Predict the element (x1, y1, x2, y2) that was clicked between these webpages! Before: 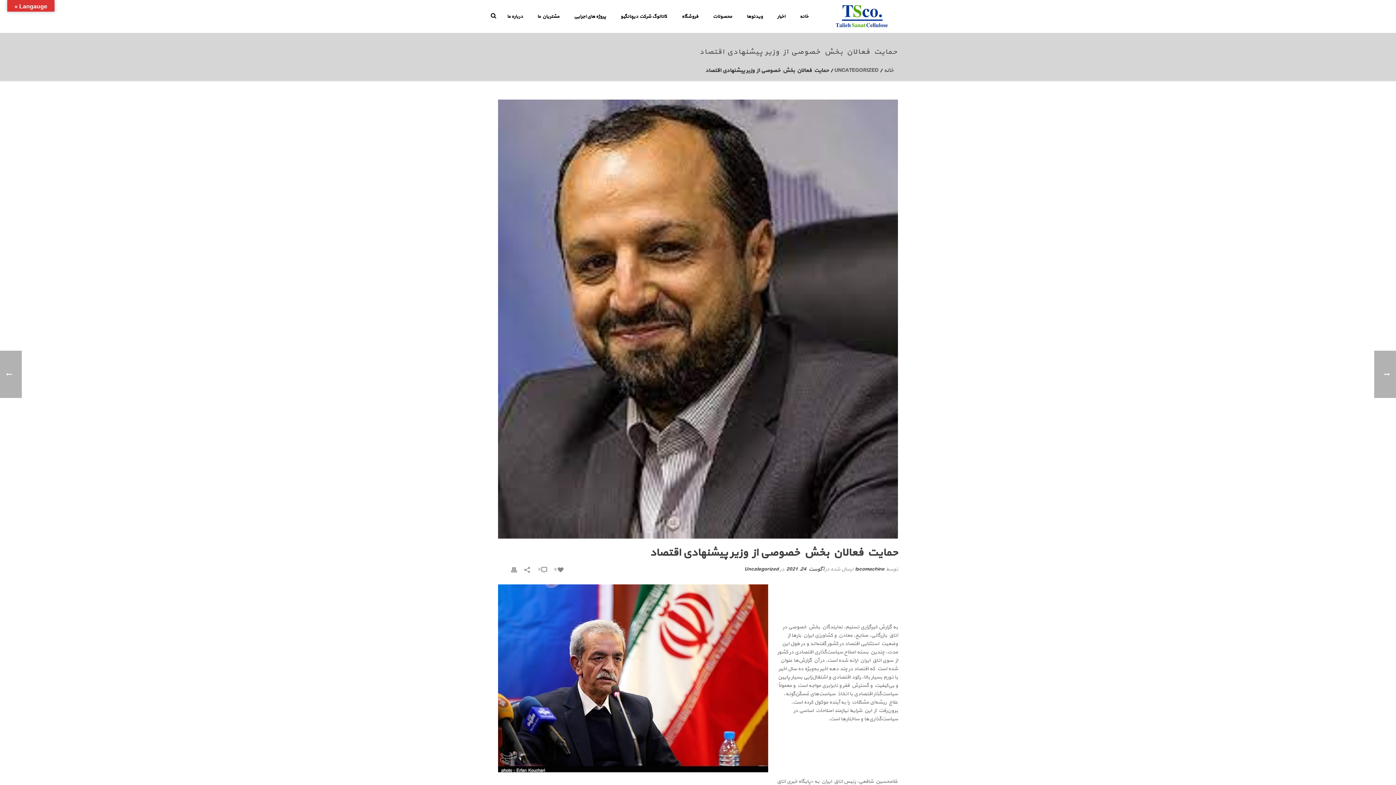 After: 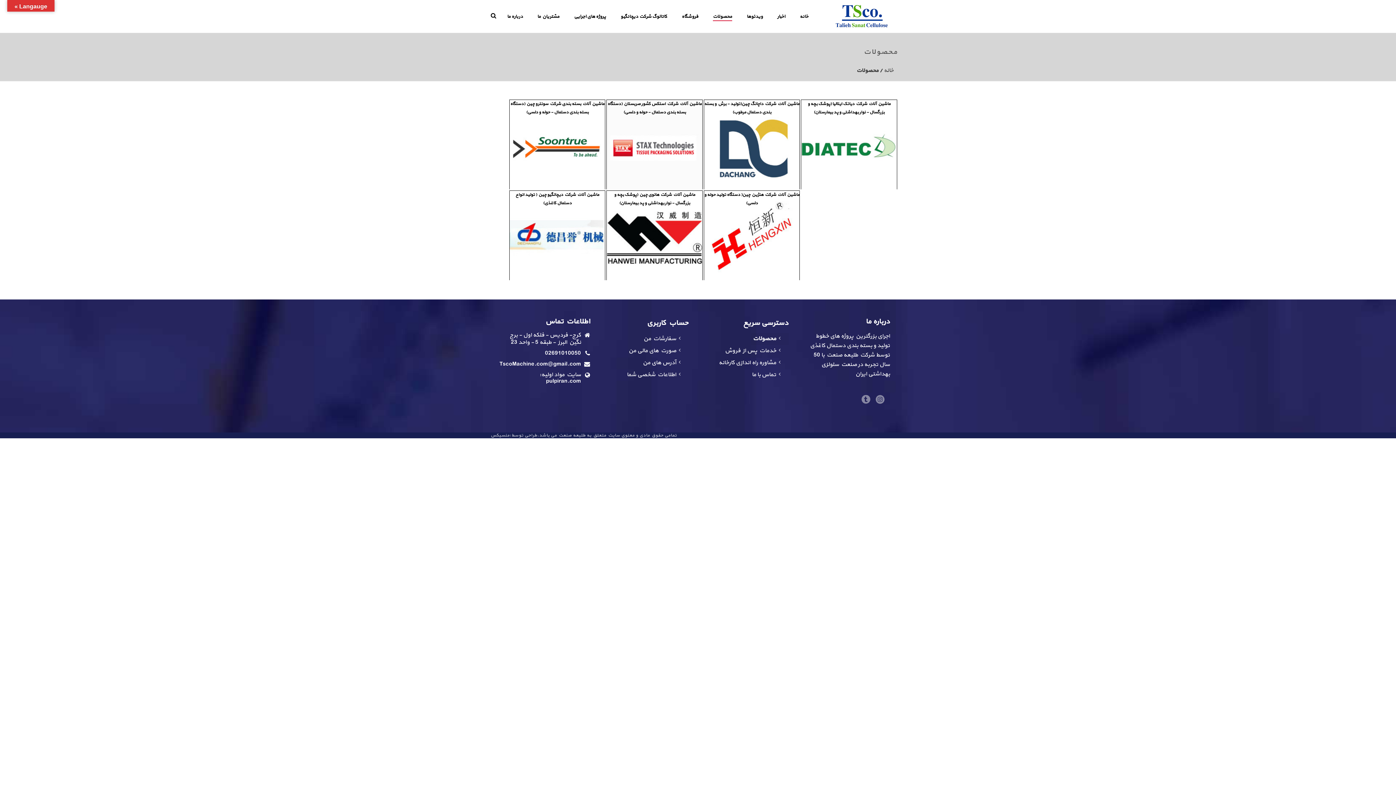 Action: label: محصولات bbox: (705, 12, 739, 21)